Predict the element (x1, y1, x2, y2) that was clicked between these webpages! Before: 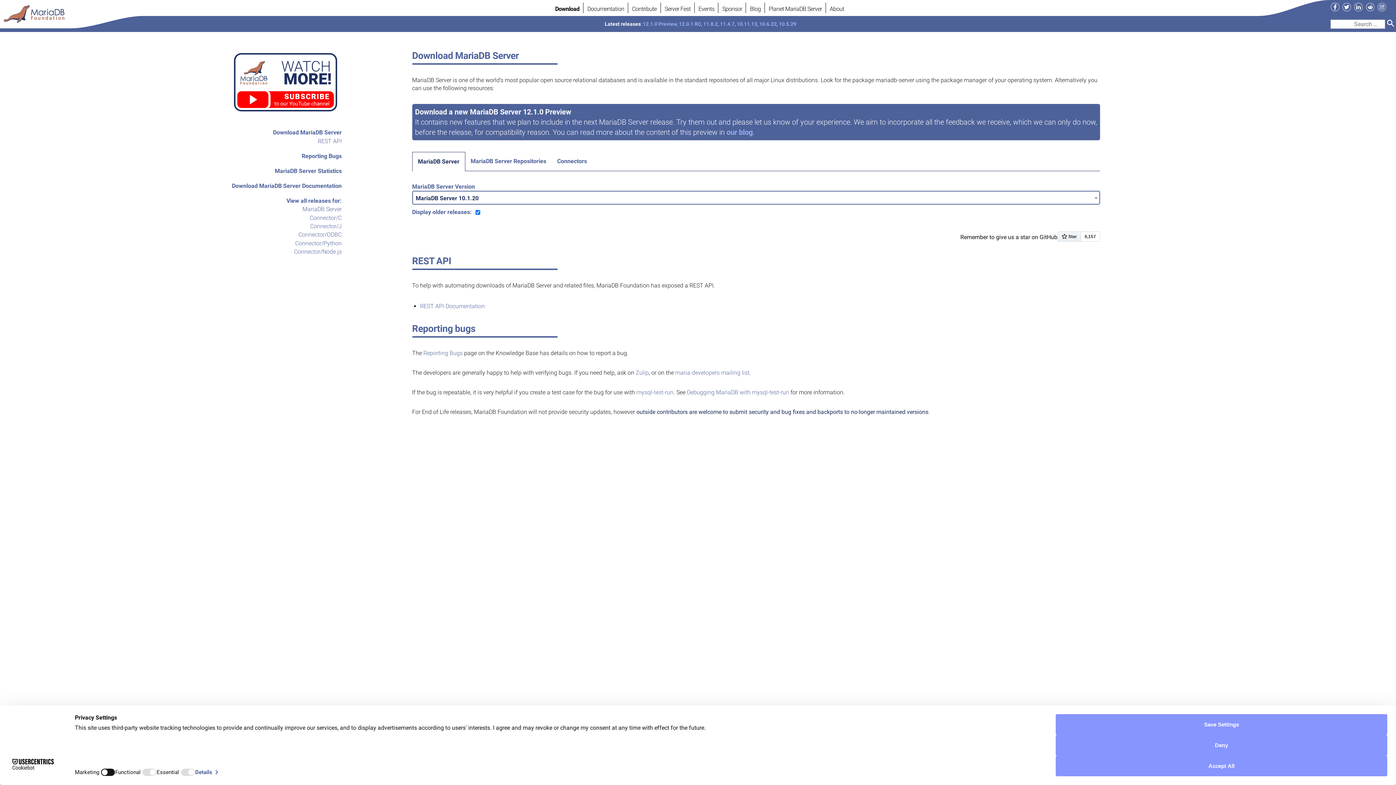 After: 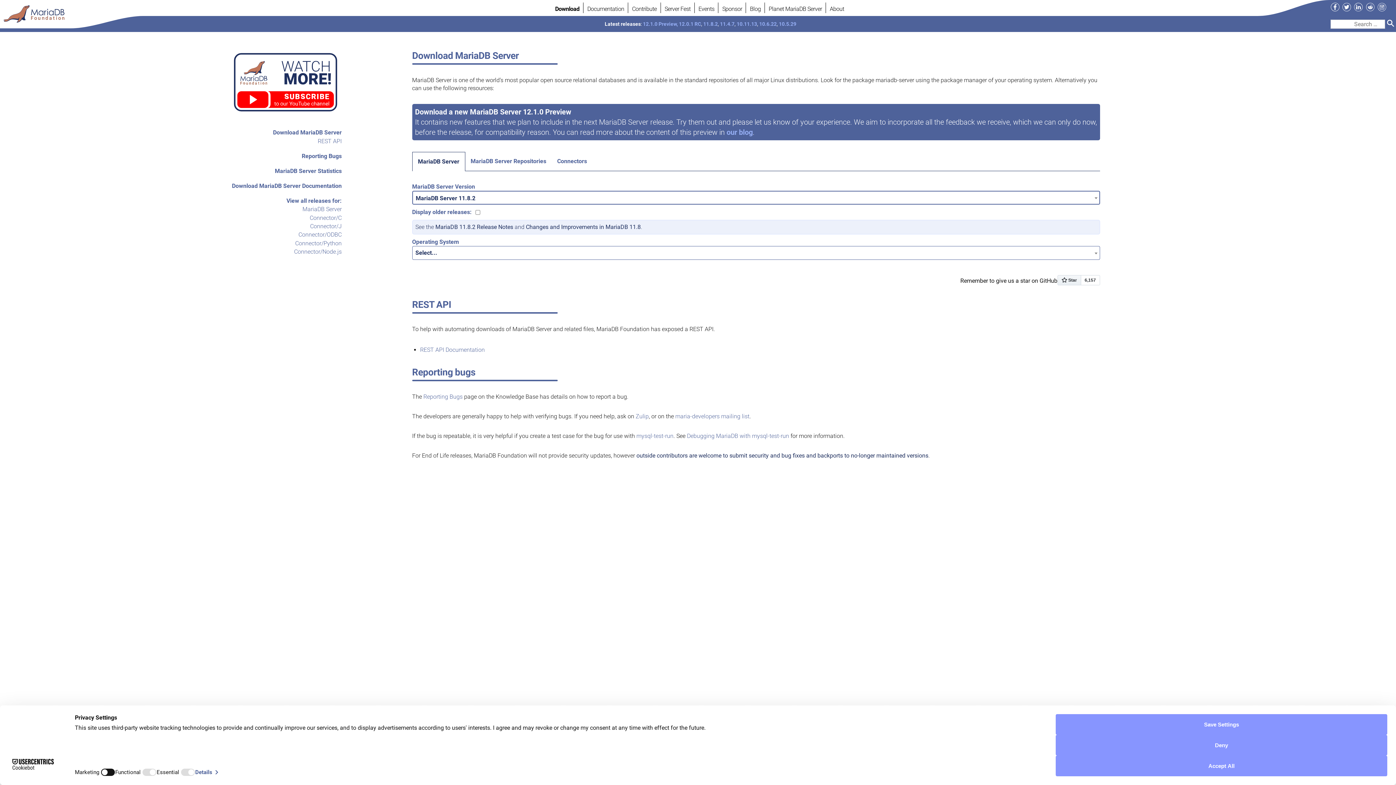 Action: bbox: (555, 5, 579, 12) label: Download